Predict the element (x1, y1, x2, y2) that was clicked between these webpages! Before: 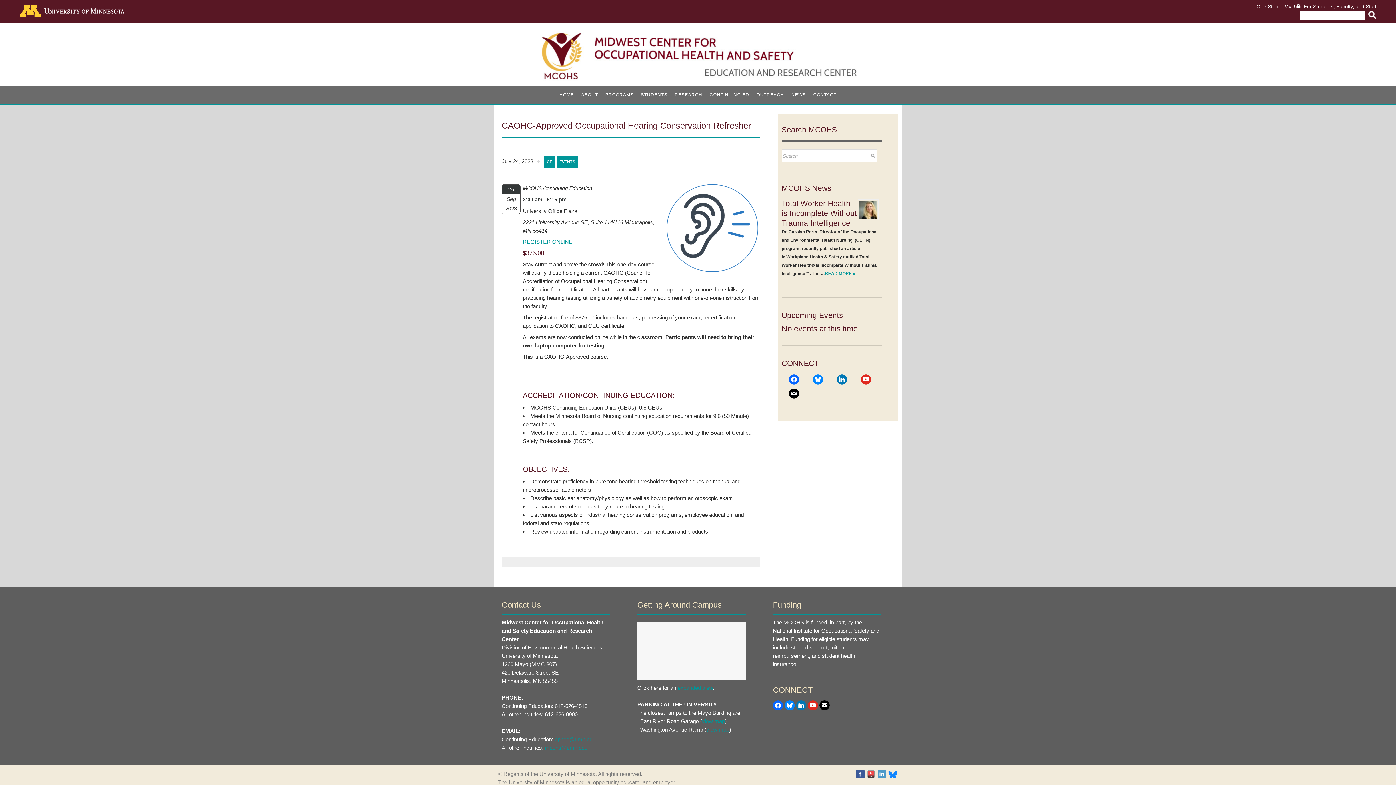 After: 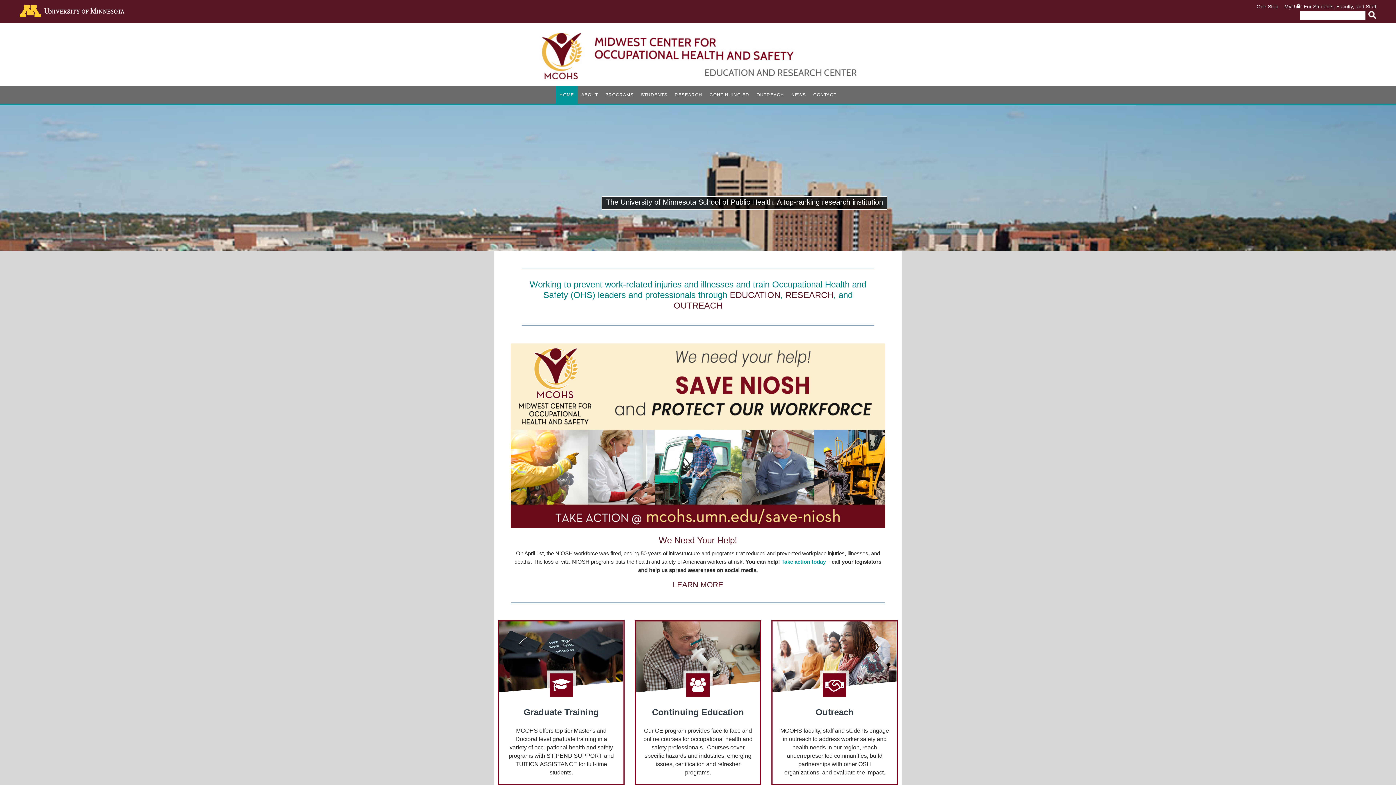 Action: bbox: (534, 78, 861, 84)